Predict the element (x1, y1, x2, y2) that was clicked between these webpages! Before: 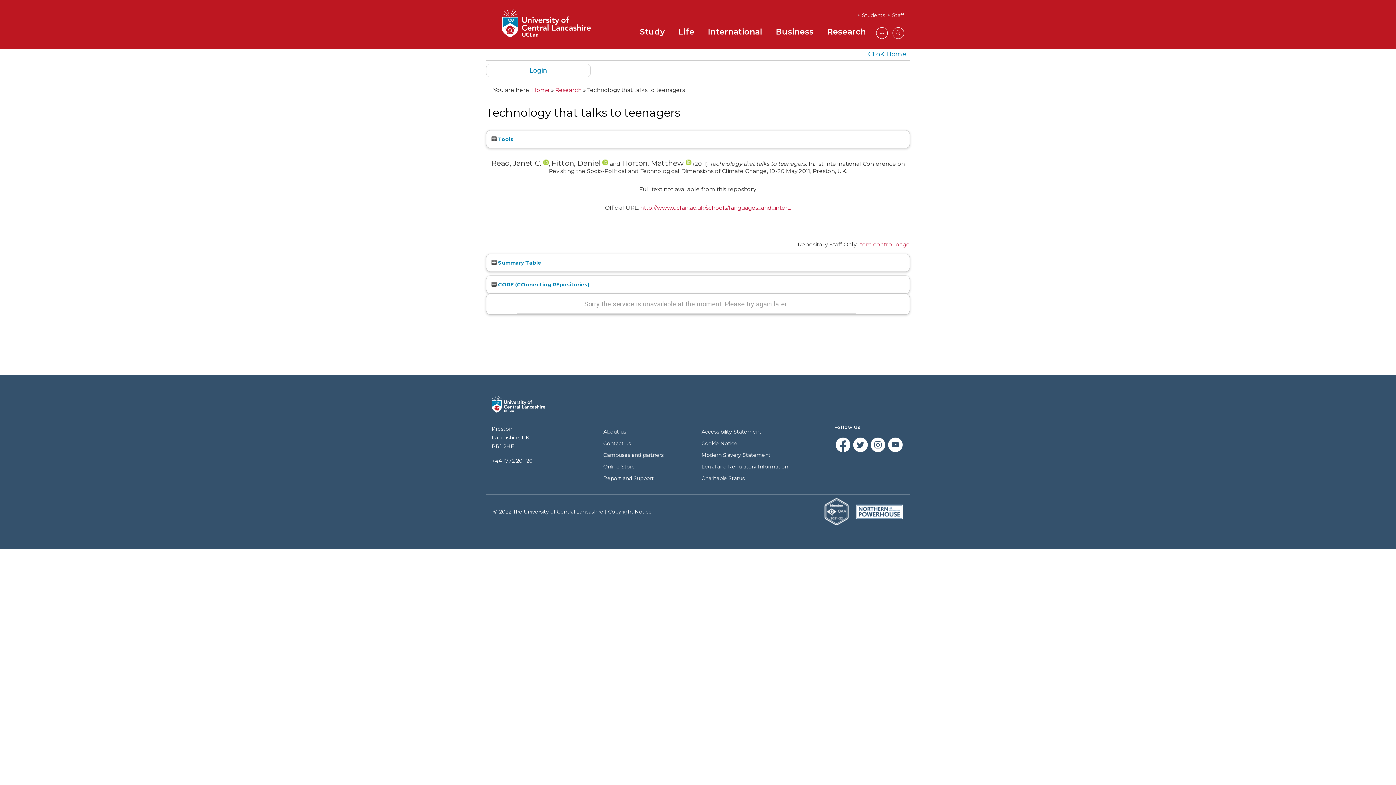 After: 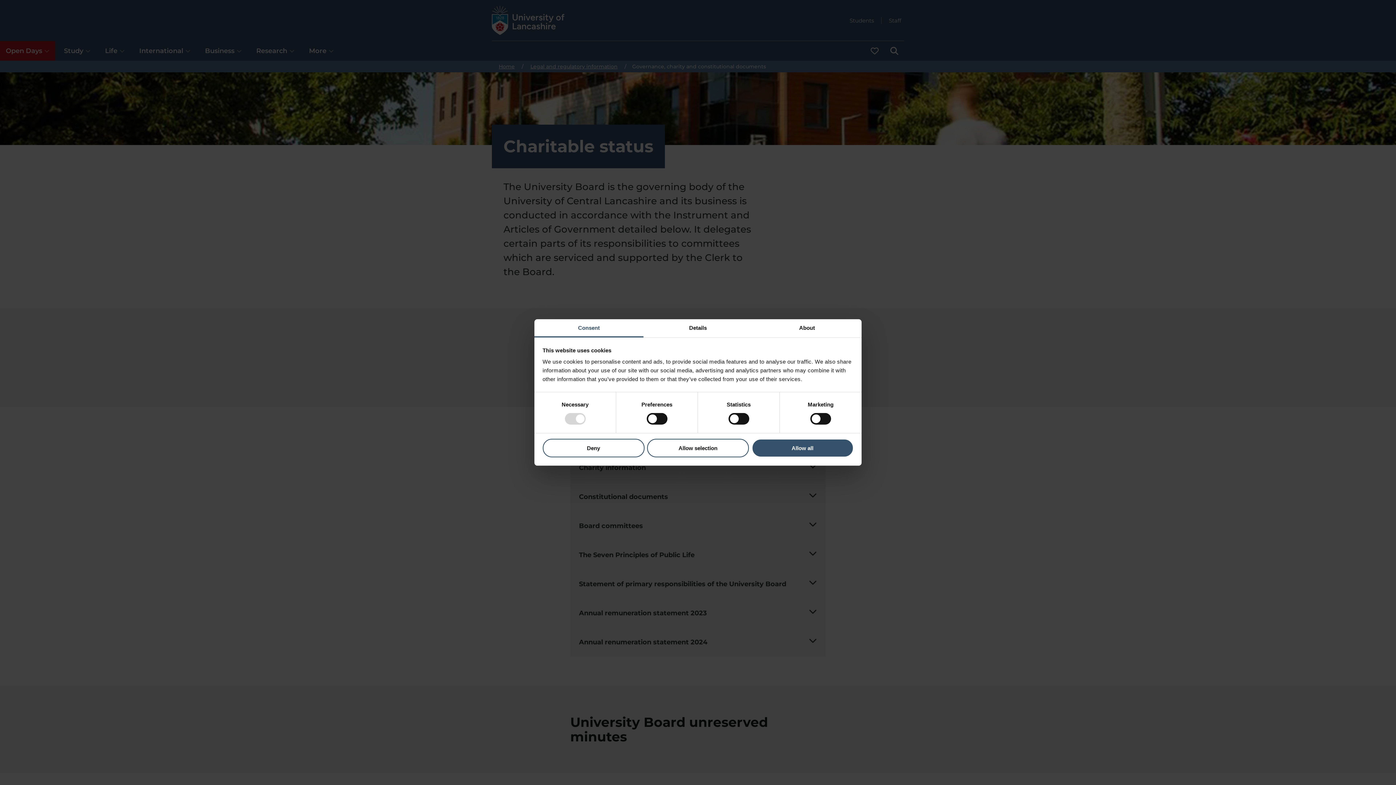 Action: bbox: (701, 475, 745, 481) label: Charitable Status